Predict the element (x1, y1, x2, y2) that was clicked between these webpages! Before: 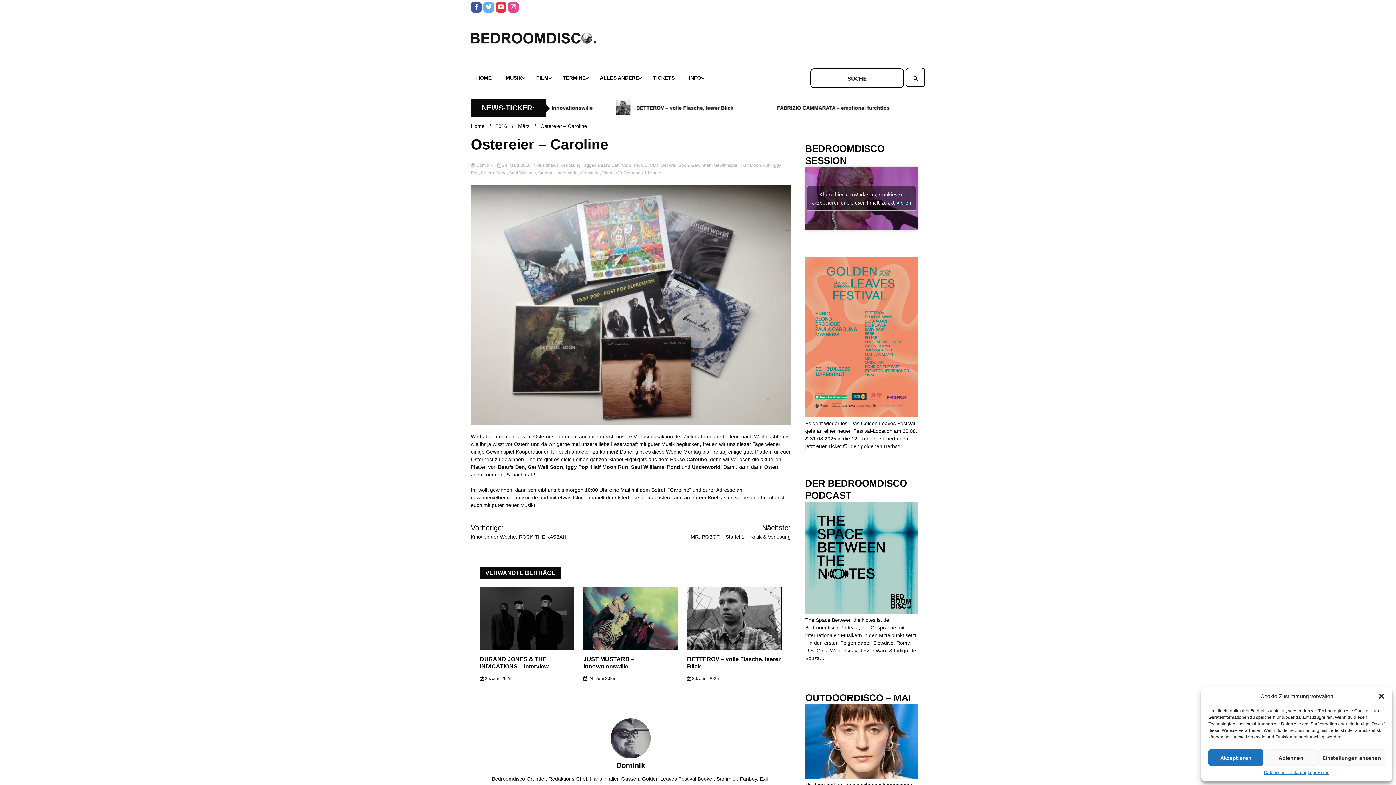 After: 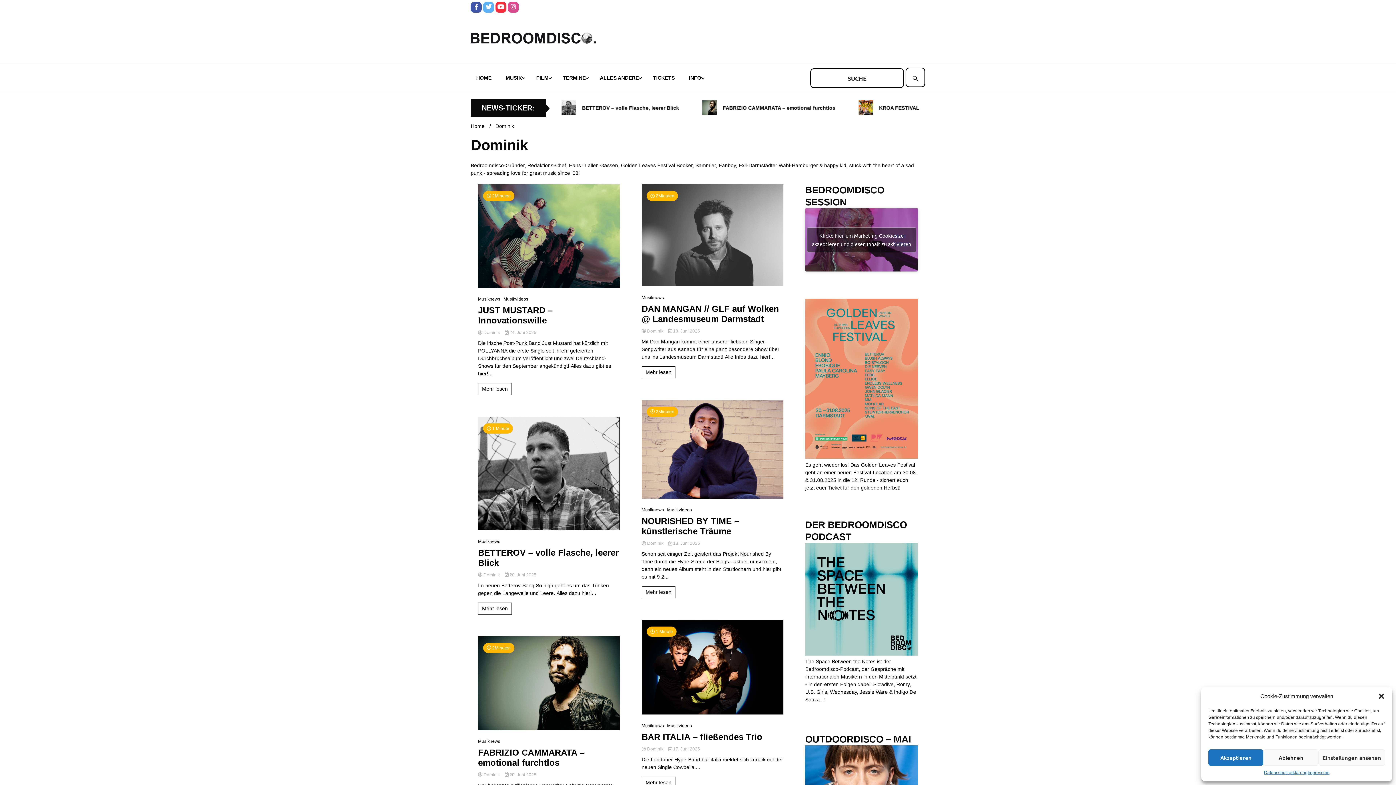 Action: bbox: (610, 754, 650, 760)